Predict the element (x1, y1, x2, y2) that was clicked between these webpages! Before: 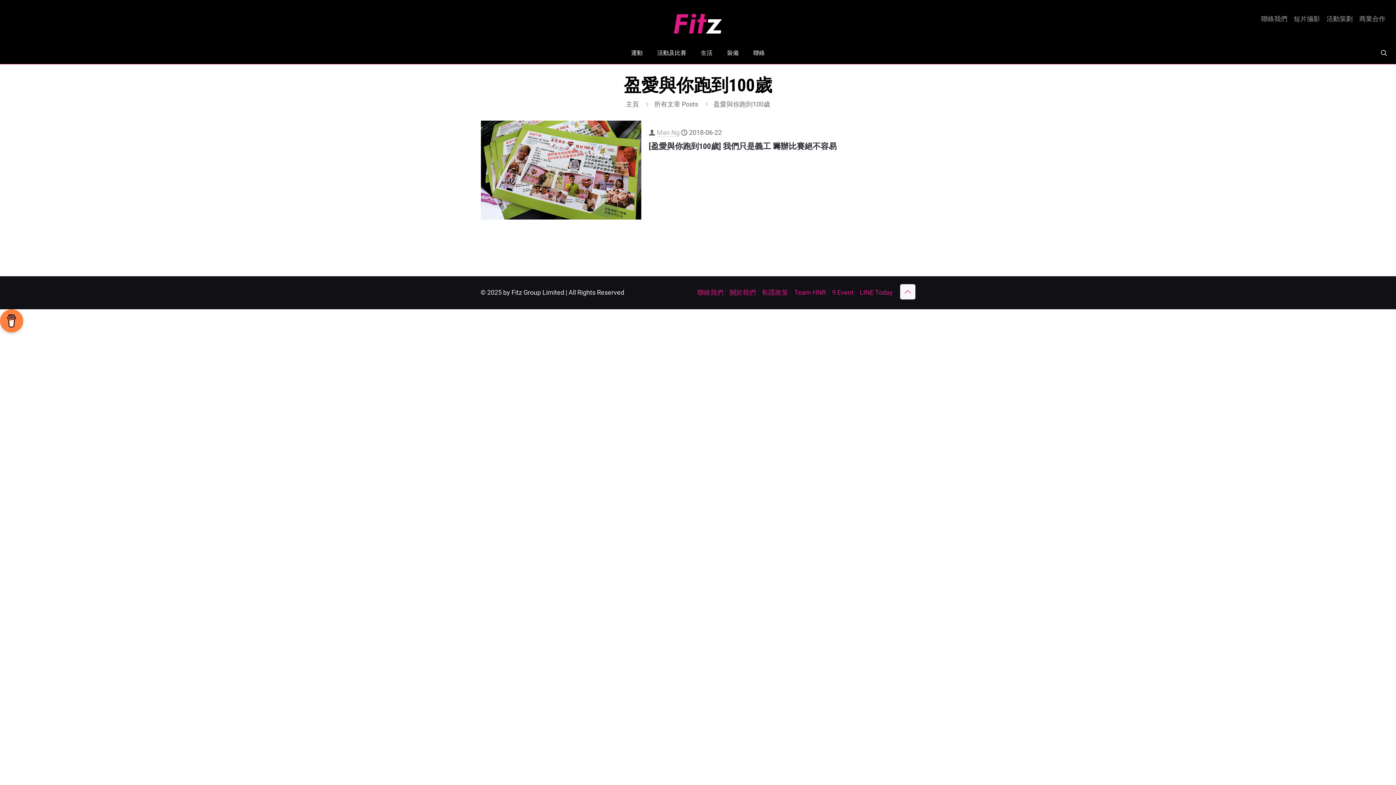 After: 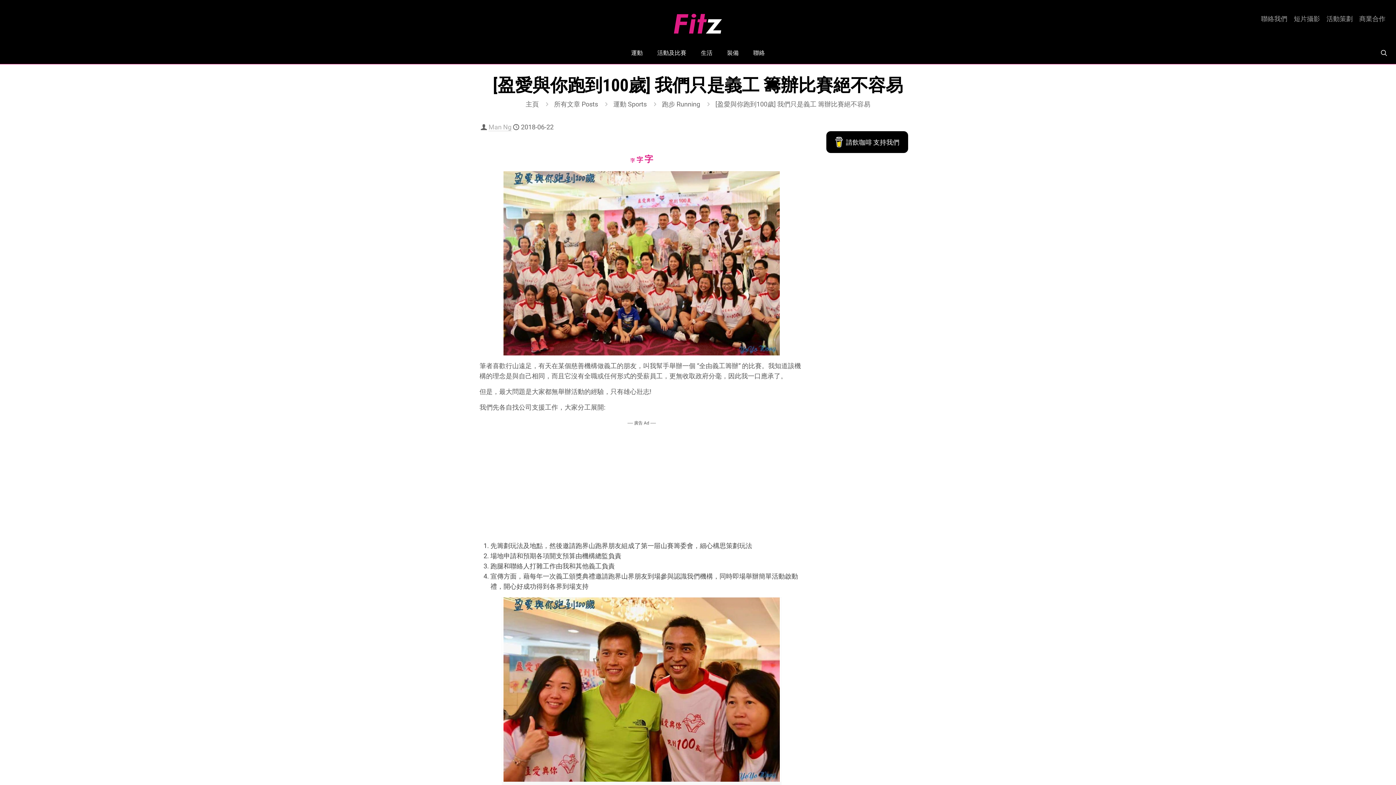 Action: bbox: (481, 120, 641, 219)